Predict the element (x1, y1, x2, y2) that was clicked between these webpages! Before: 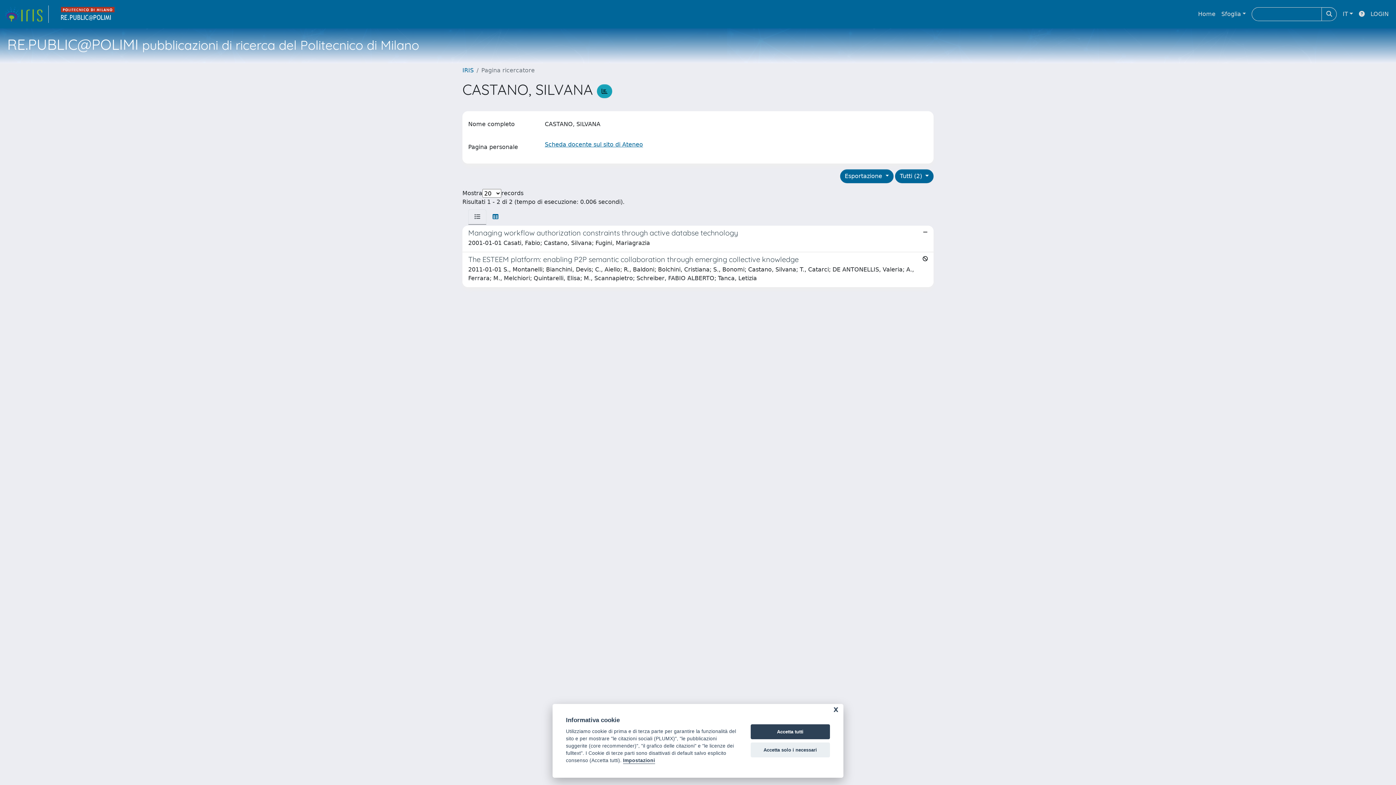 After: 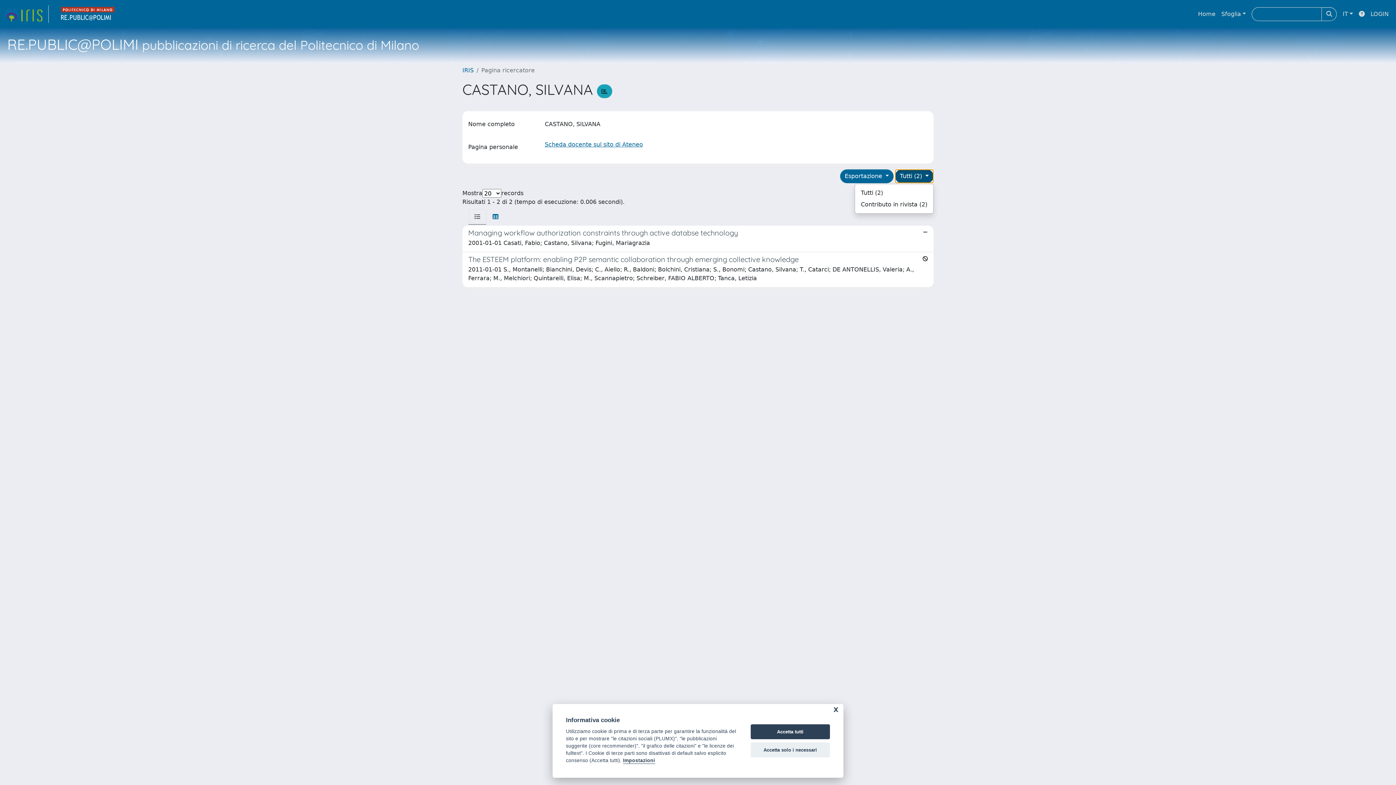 Action: bbox: (895, 169, 933, 183) label: Tutti (2) 